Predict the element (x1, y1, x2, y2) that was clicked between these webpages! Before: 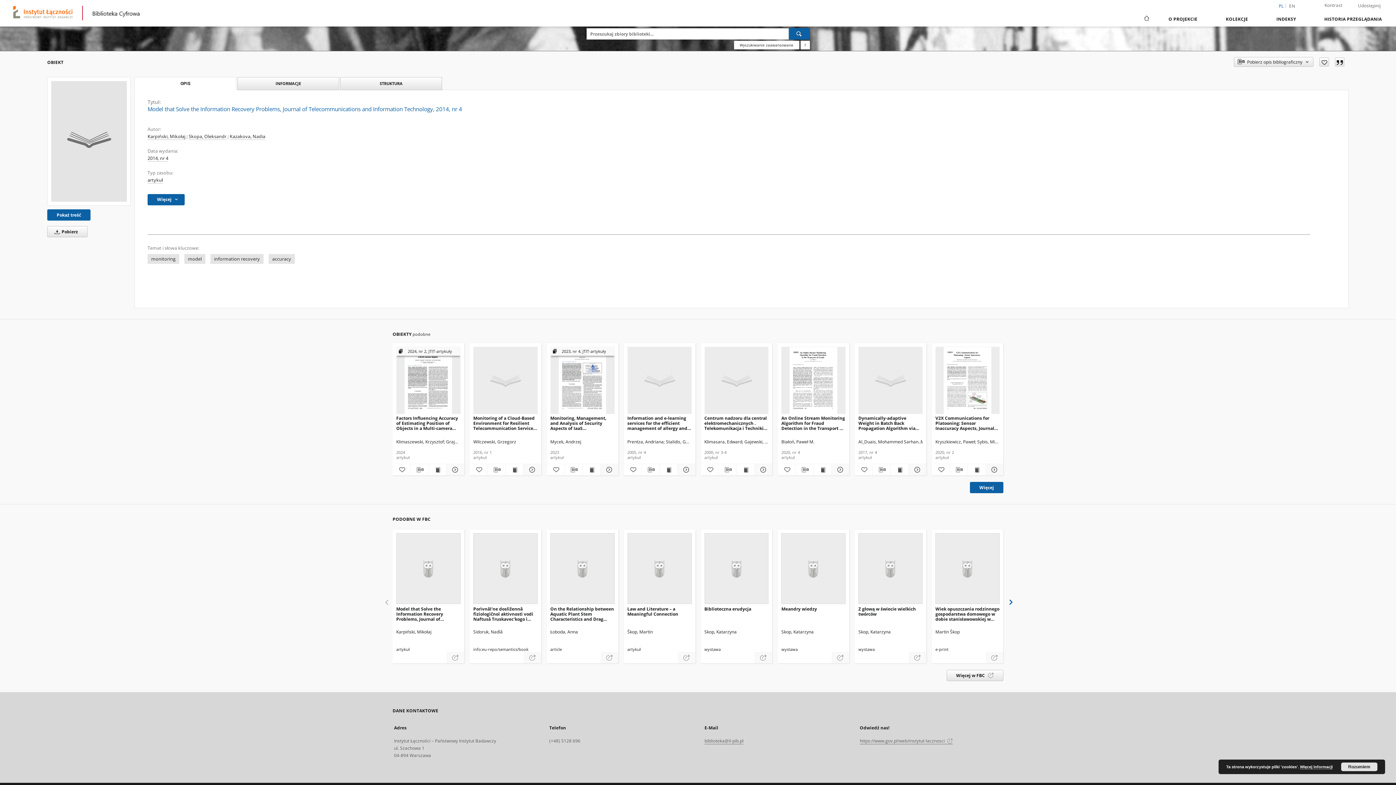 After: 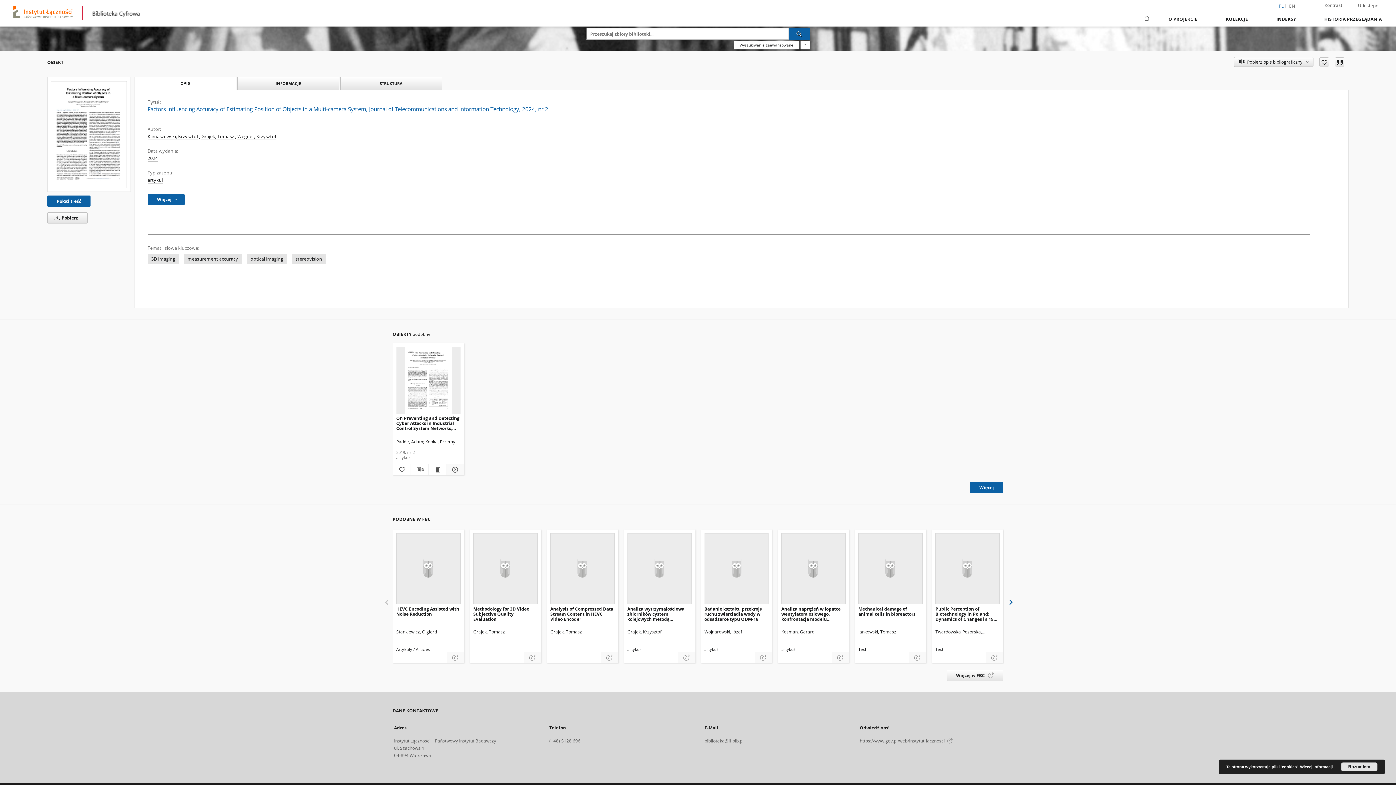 Action: bbox: (396, 414, 460, 431) label: Factors Influencing Accuracy of Estimating Position of Objects in a Multi-camera System, Journal of Telecommunications and Information Technology, 2024, nr 2